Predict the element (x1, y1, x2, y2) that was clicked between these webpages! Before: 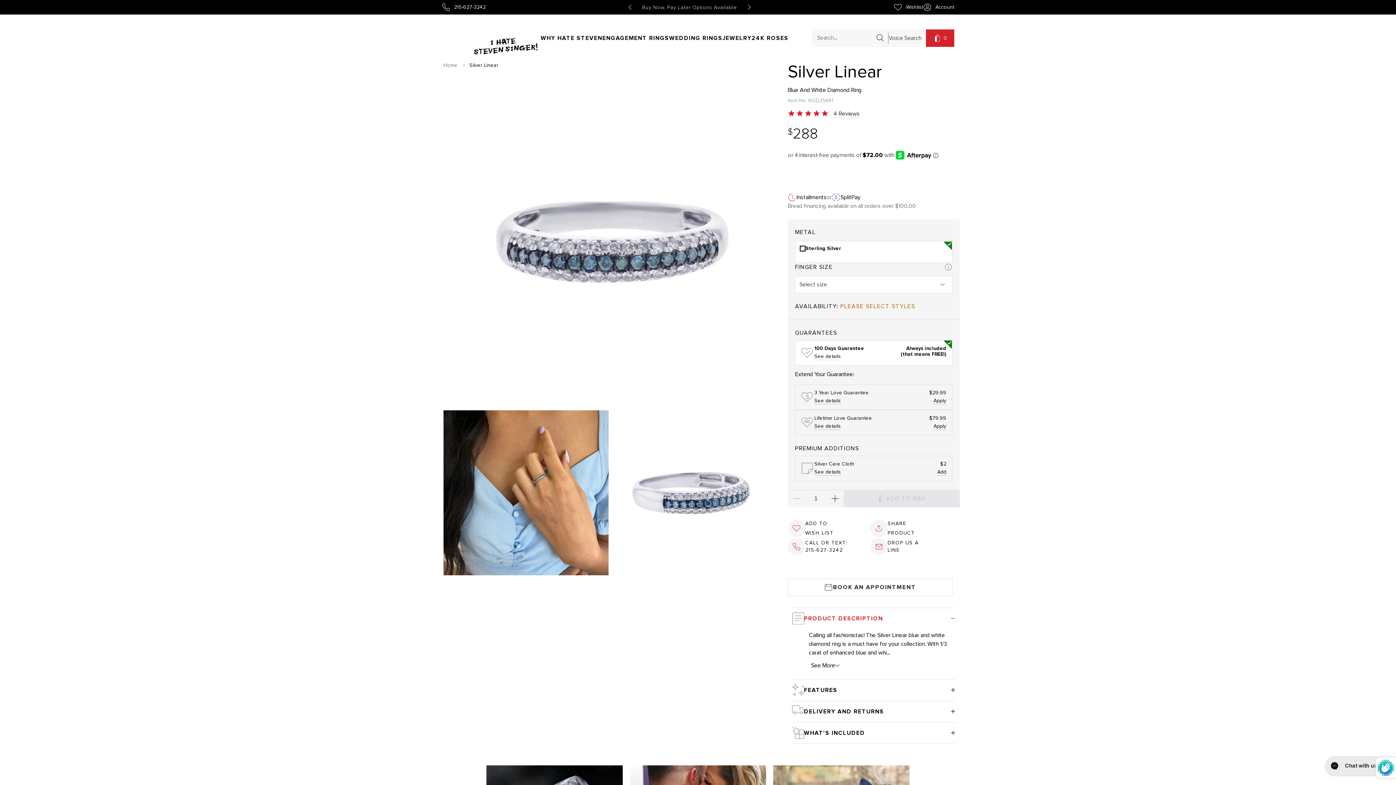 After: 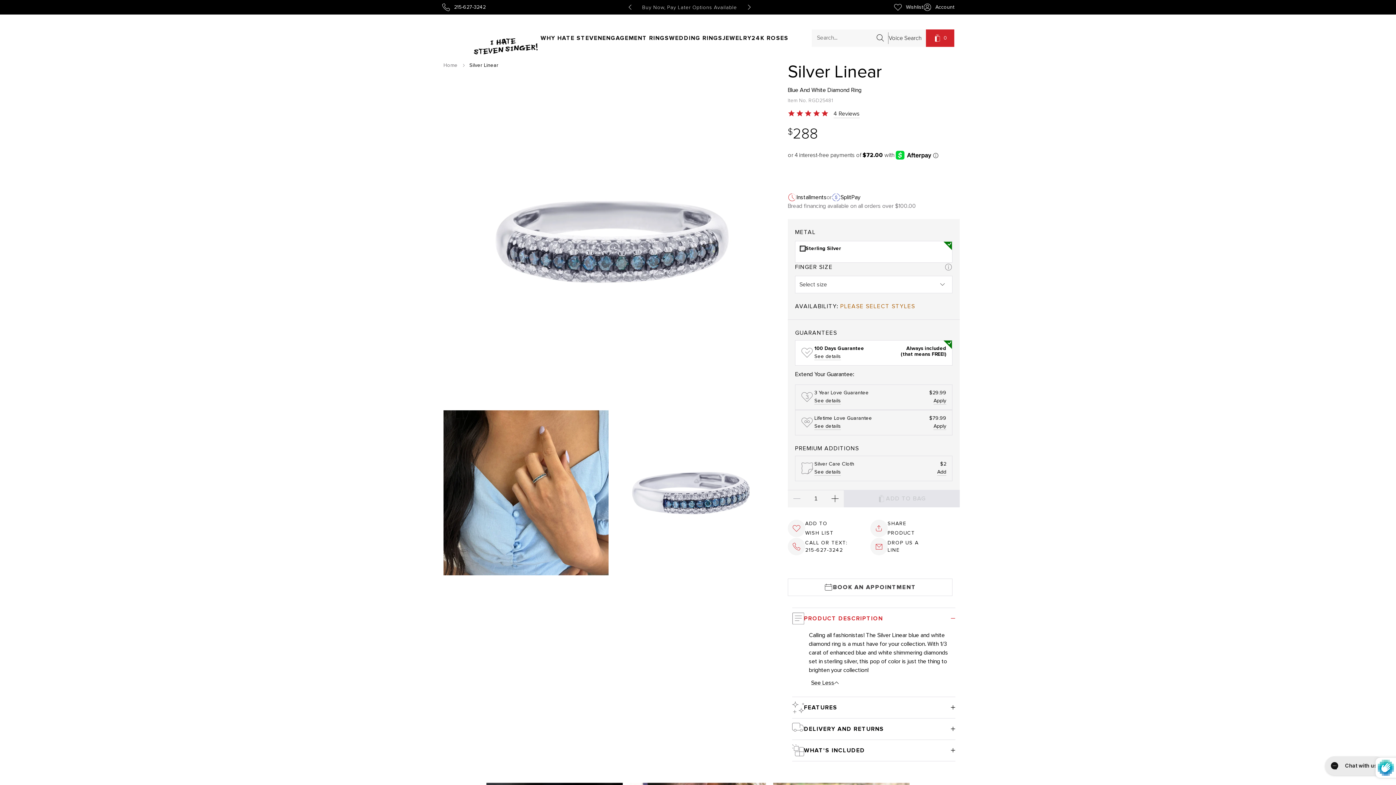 Action: label: See More bbox: (809, 631, 841, 640)